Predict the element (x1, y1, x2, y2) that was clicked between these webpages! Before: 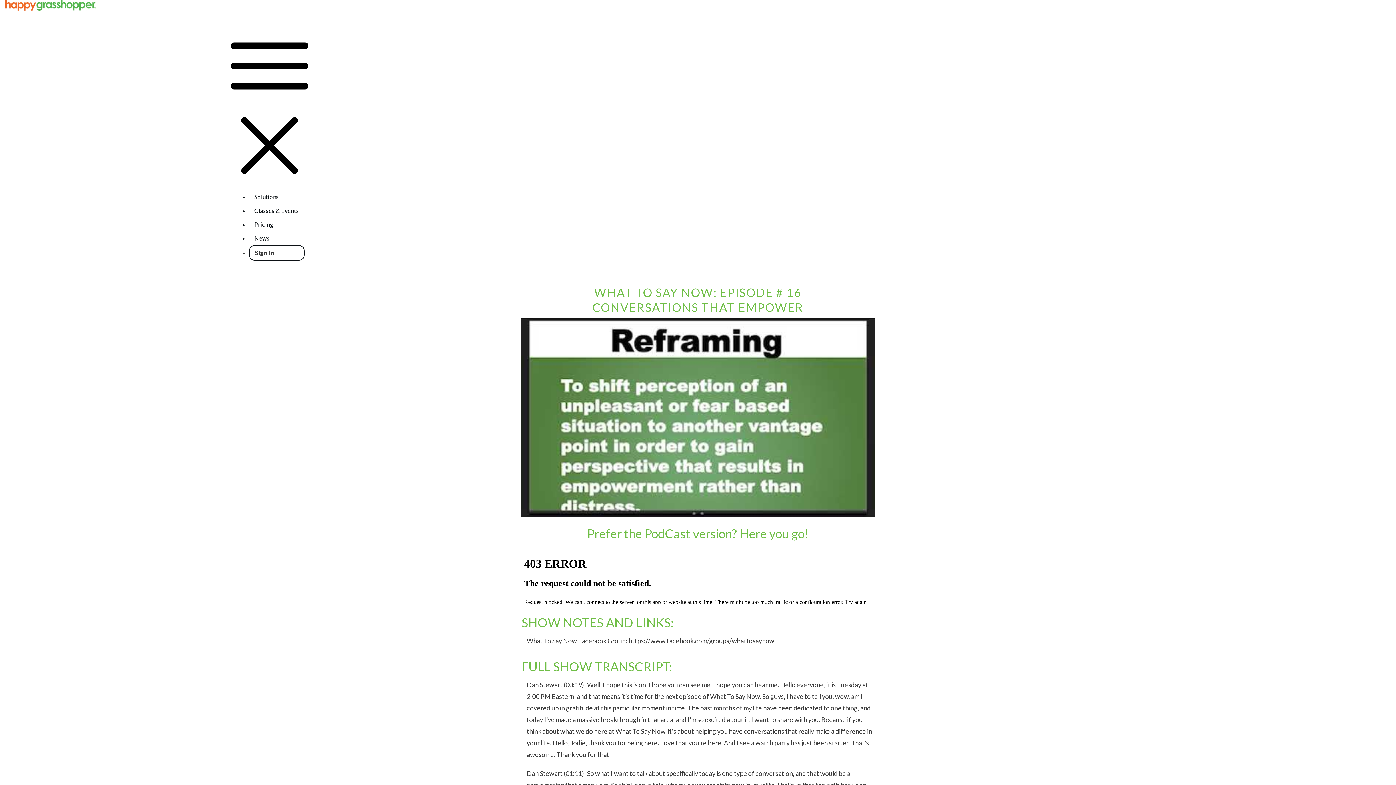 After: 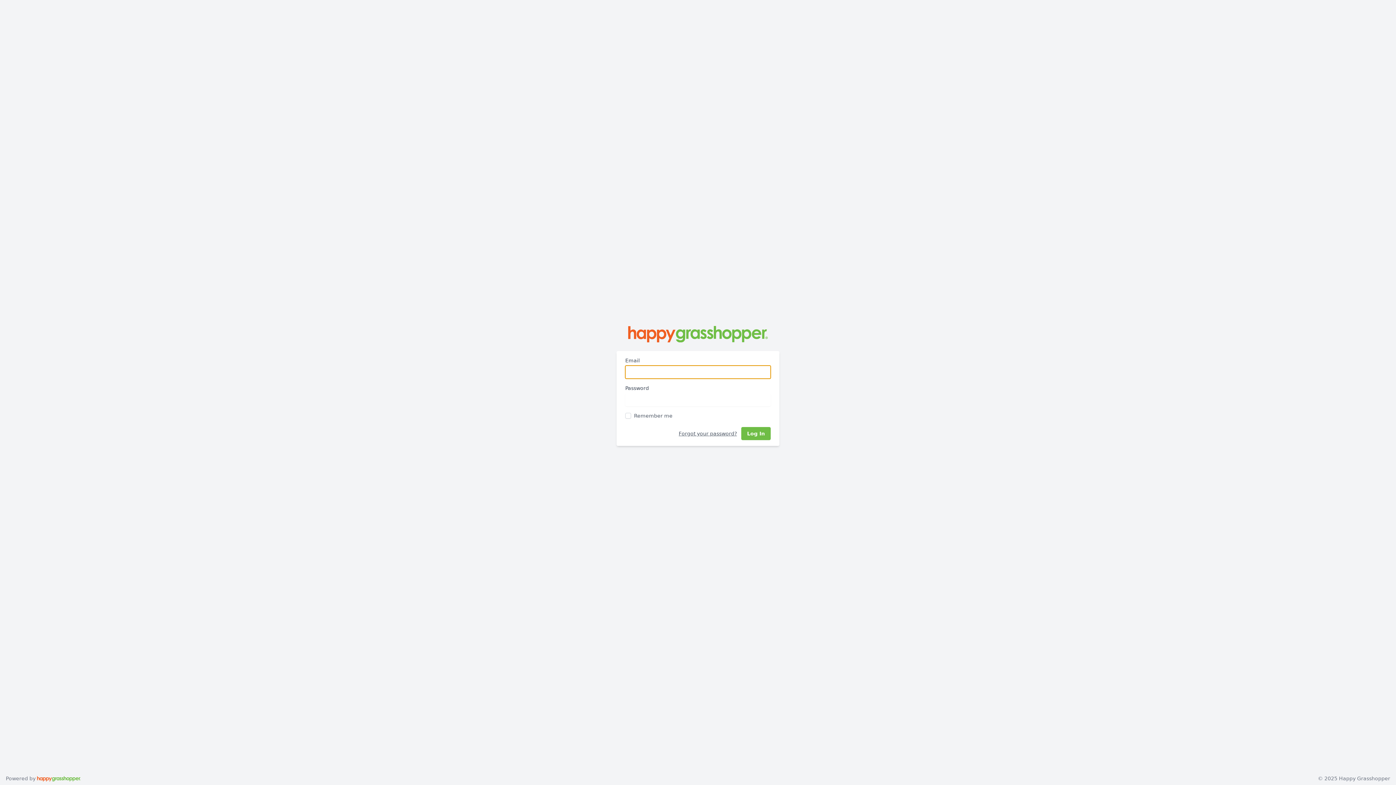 Action: bbox: (255, 249, 274, 256) label: Sign In